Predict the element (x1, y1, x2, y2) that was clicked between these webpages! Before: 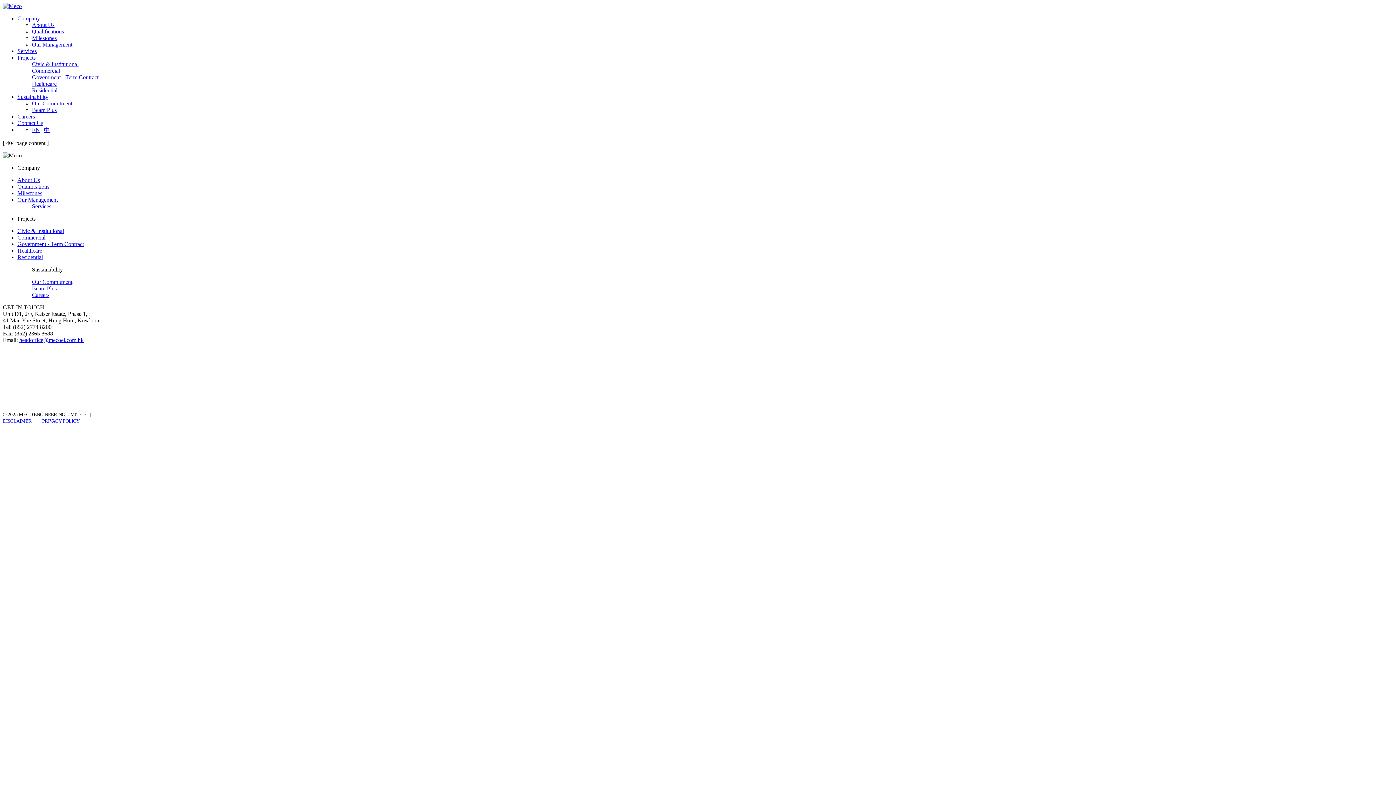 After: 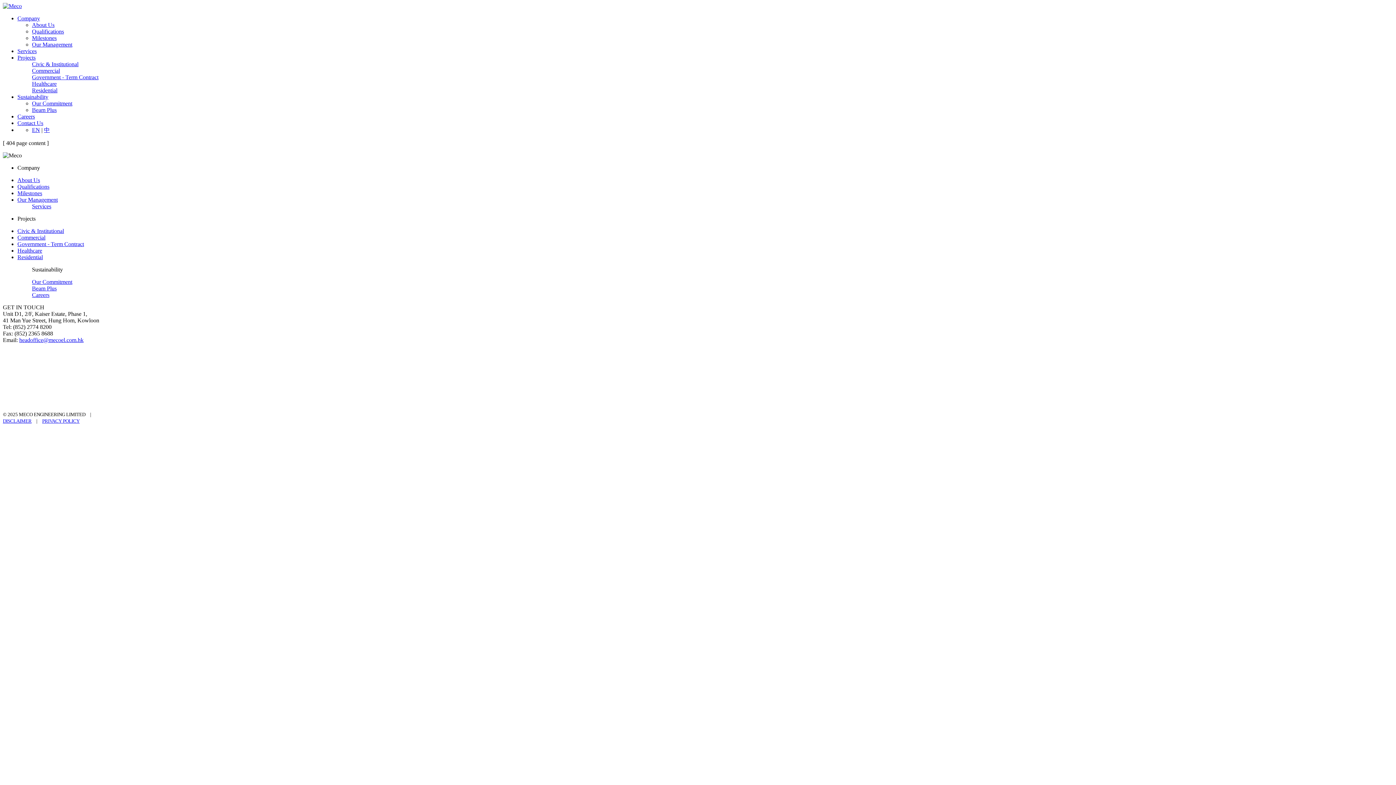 Action: label: EN bbox: (32, 126, 40, 133)